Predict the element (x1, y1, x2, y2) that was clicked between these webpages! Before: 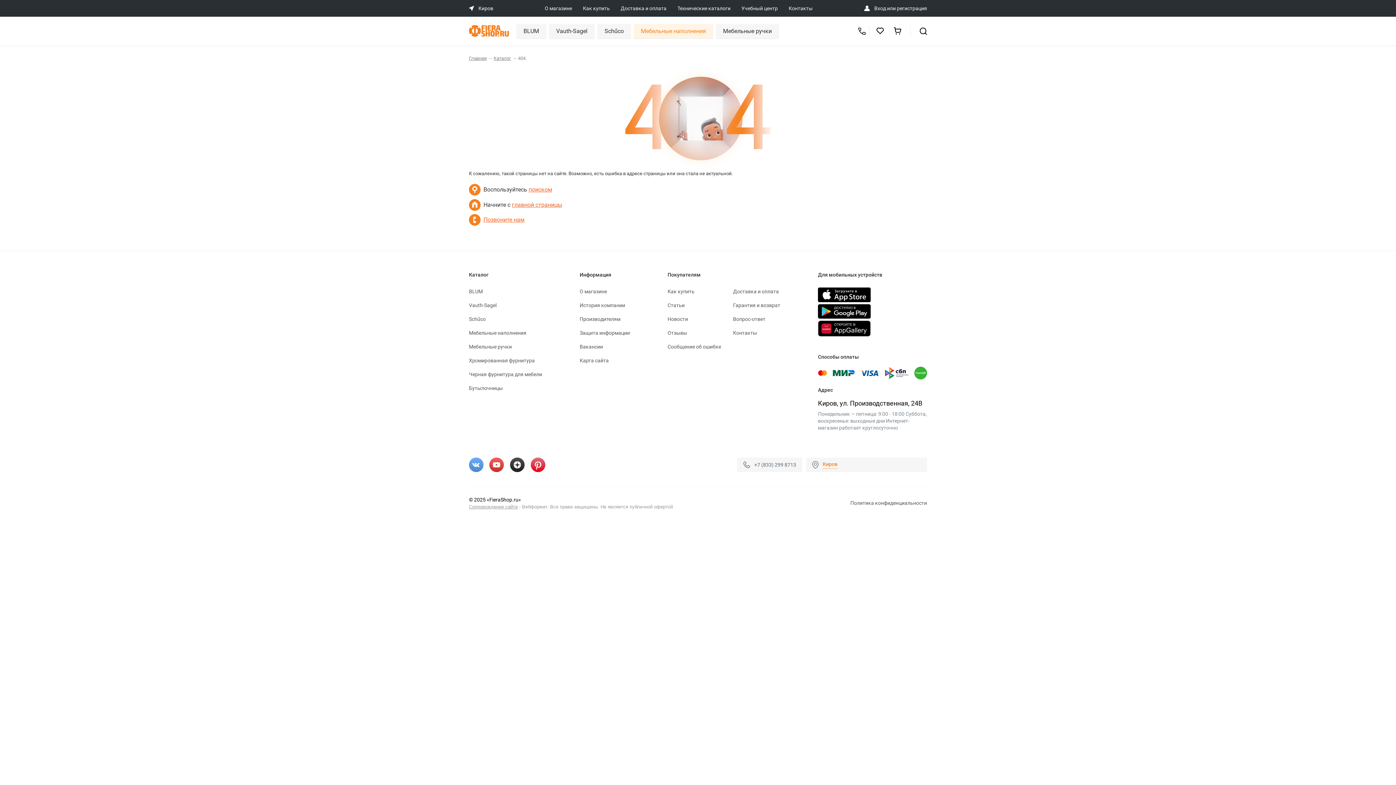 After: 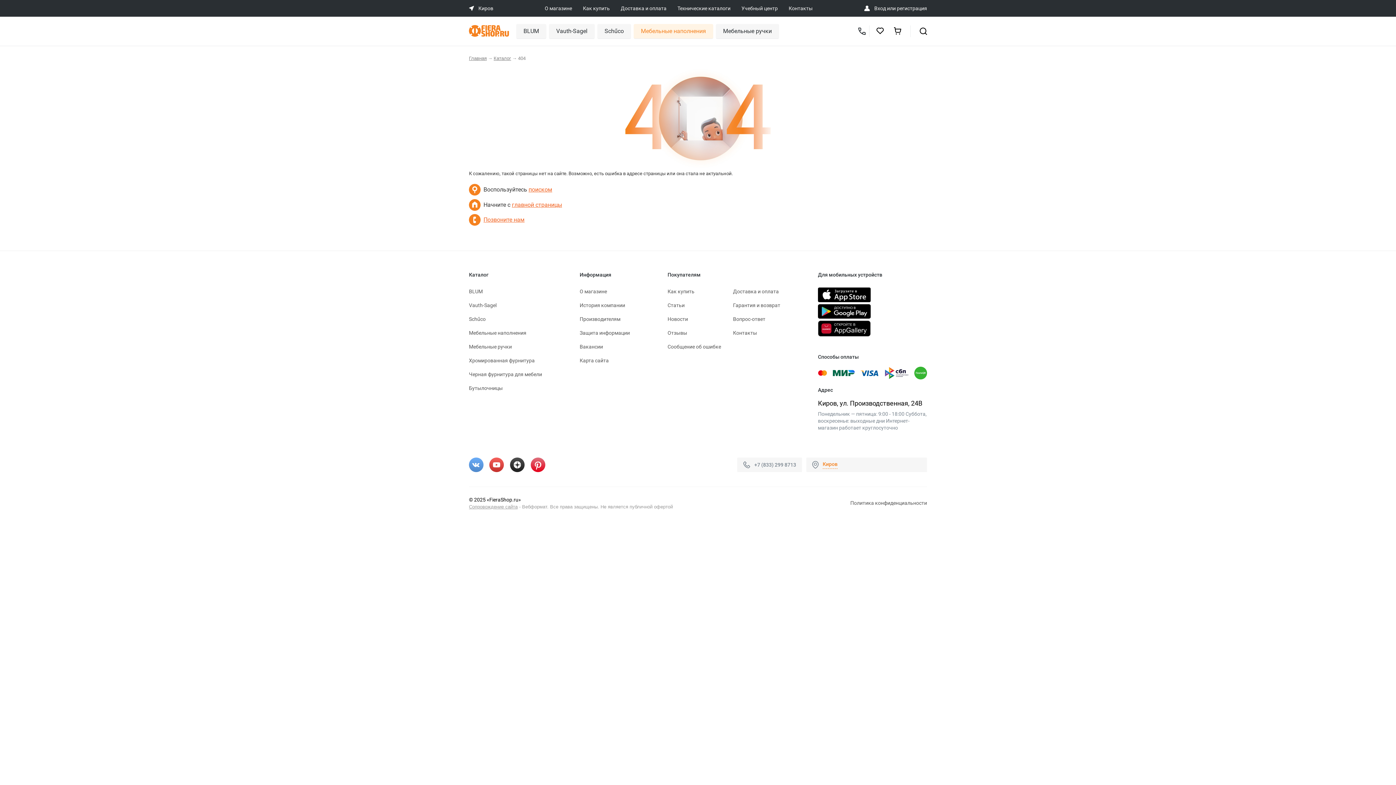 Action: bbox: (530, 457, 545, 472)